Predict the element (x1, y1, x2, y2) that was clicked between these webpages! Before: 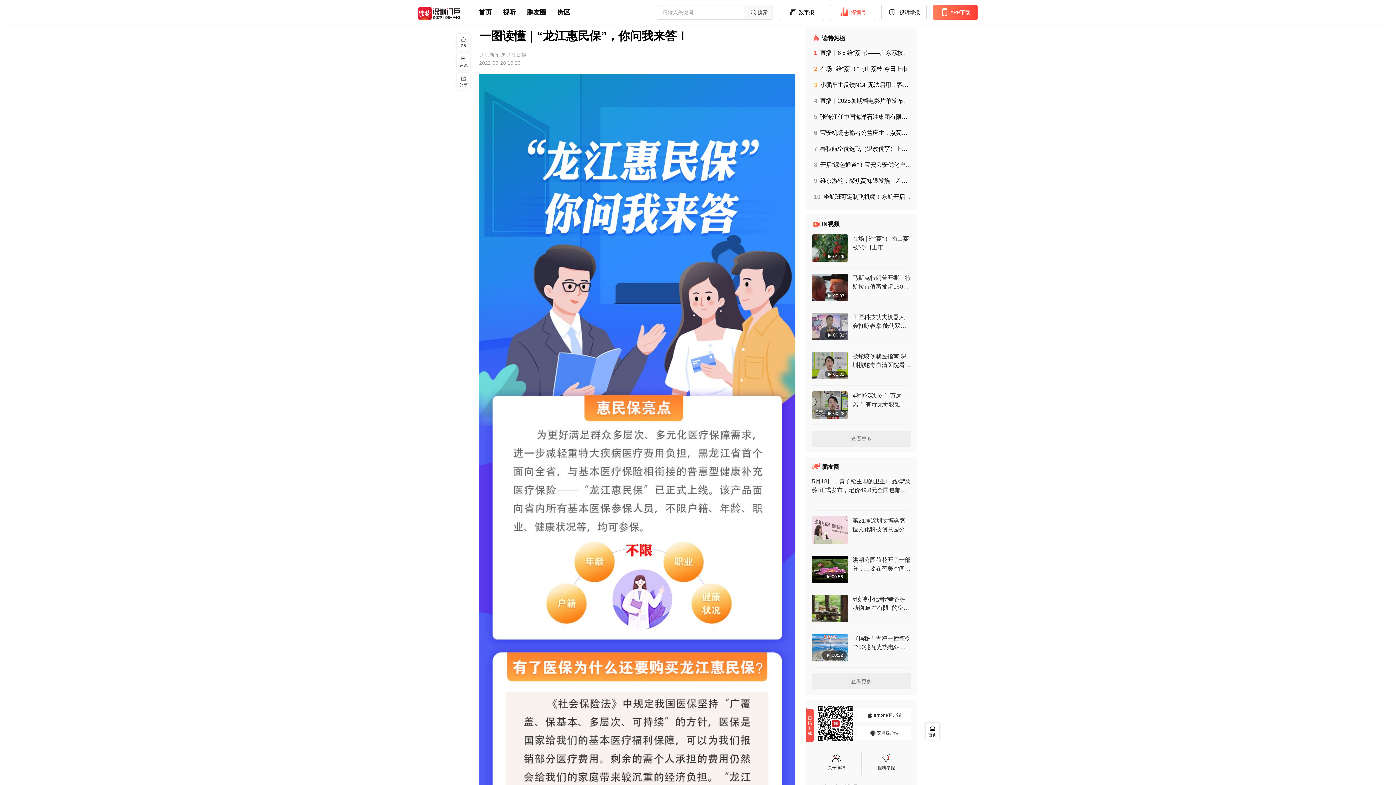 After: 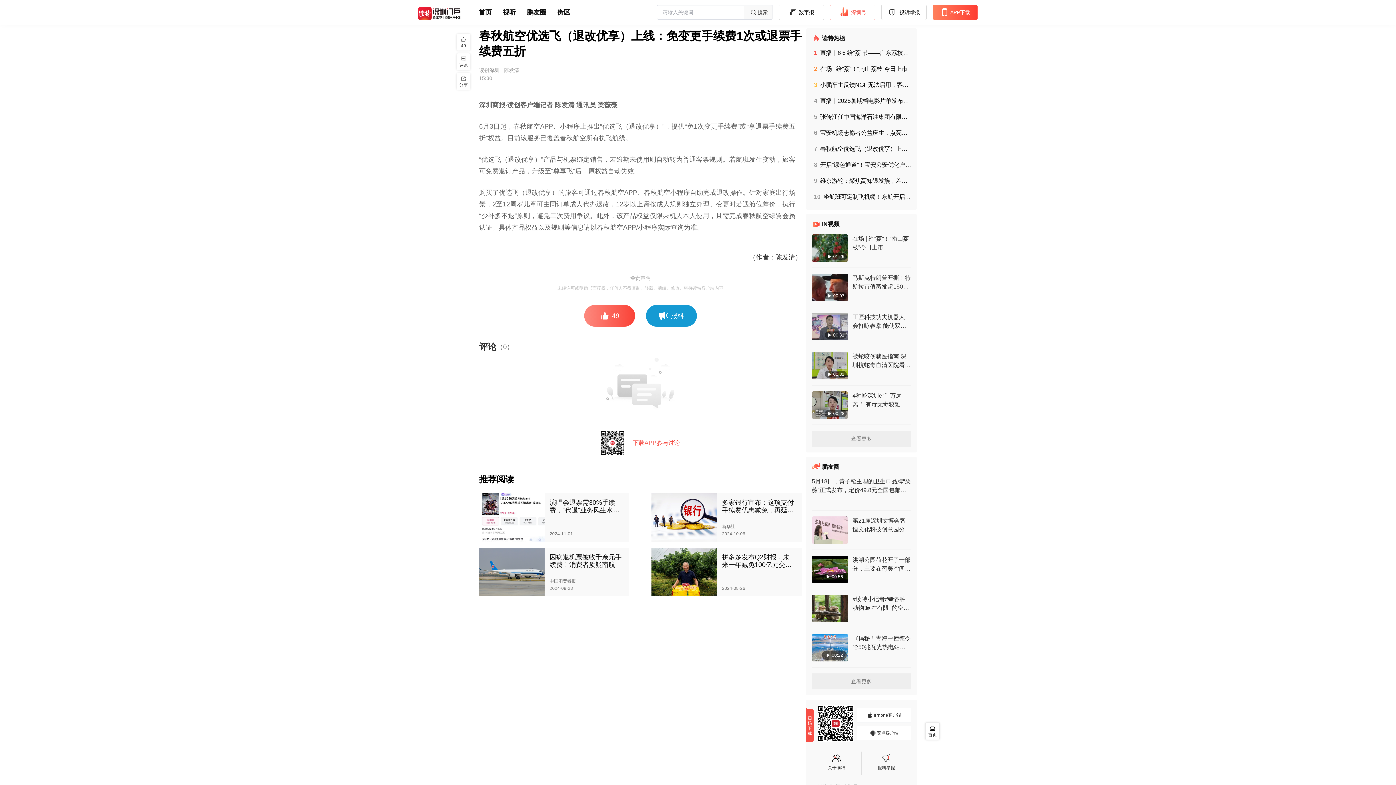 Action: bbox: (814, 145, 911, 152) label: 7春秋航空优选飞（退改优享）上线：免变更手续费1次或退票手续费五折